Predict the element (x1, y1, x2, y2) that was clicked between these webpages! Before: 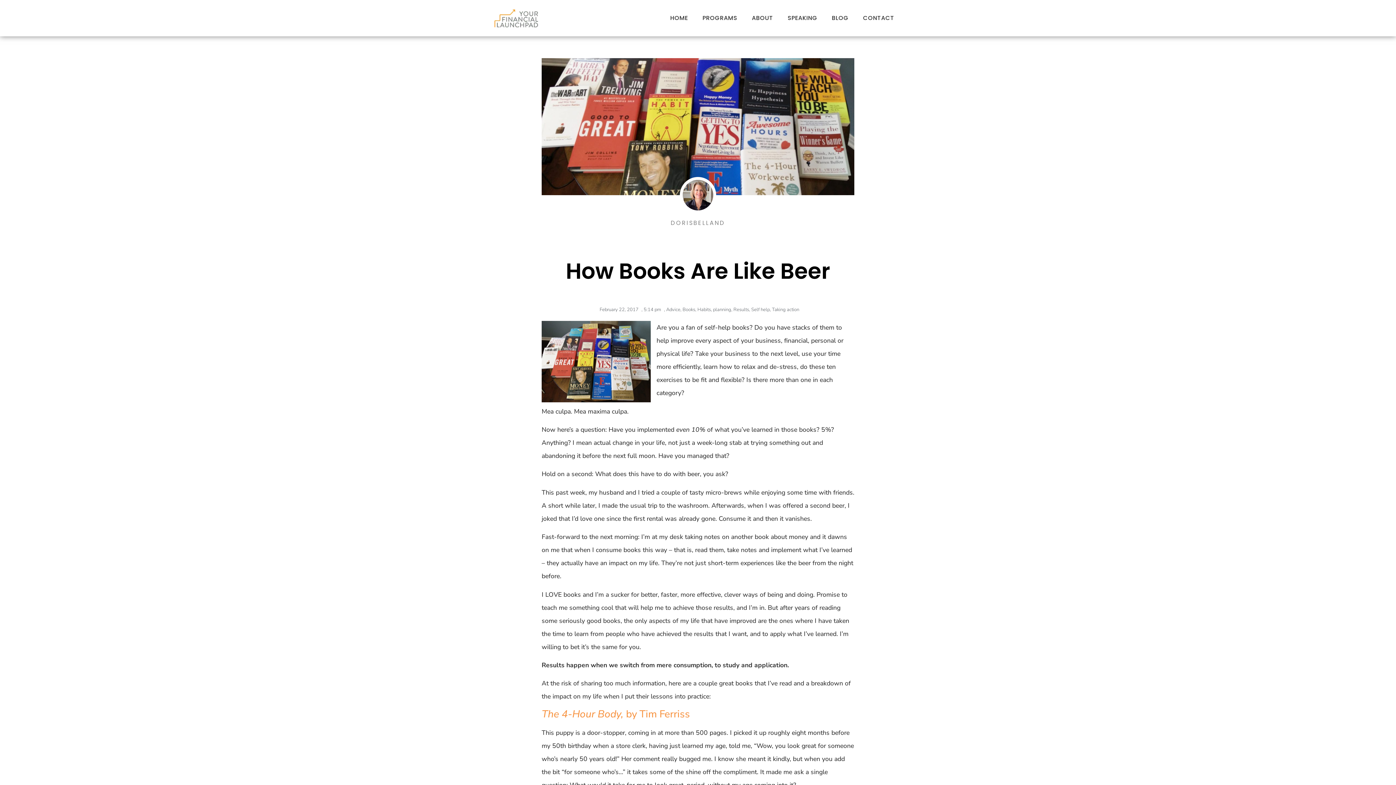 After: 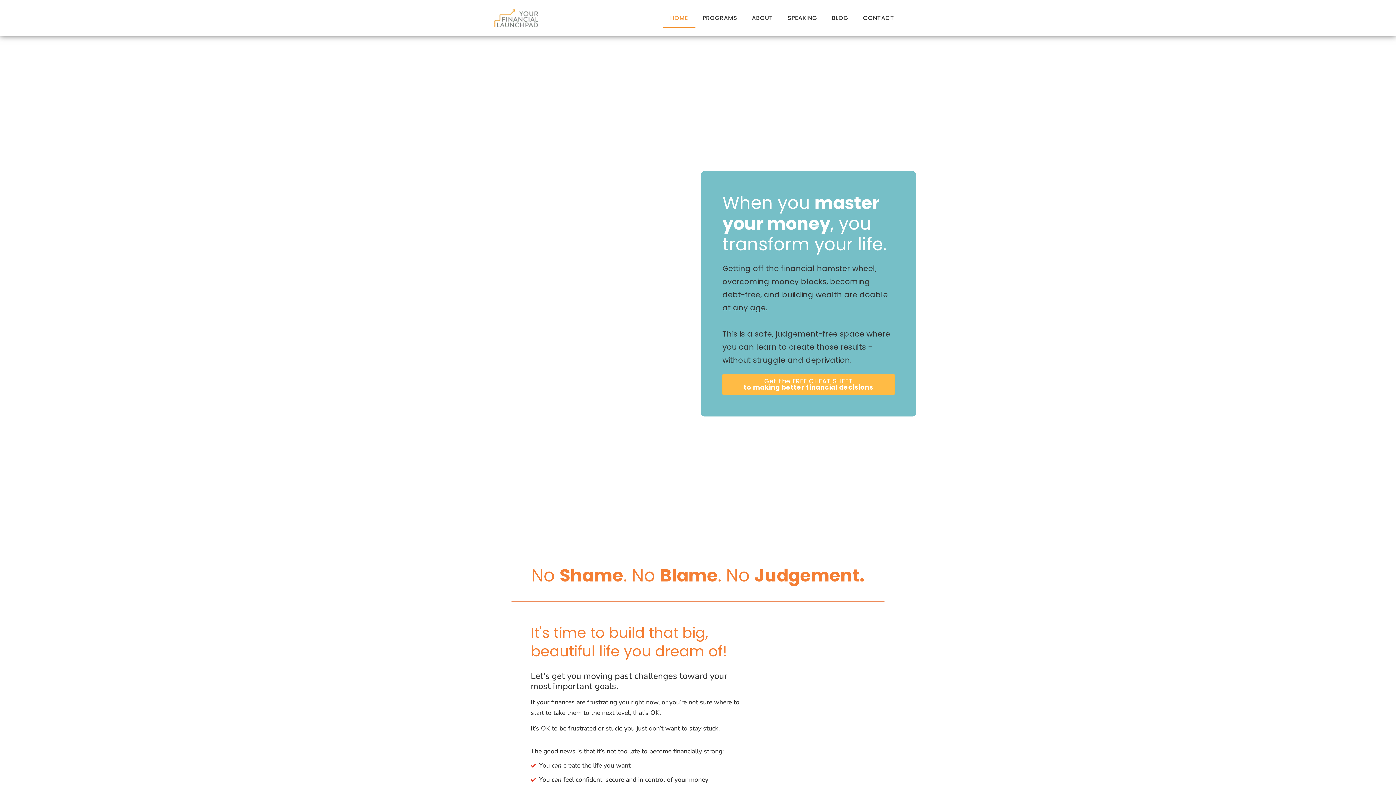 Action: bbox: (494, 9, 538, 27)